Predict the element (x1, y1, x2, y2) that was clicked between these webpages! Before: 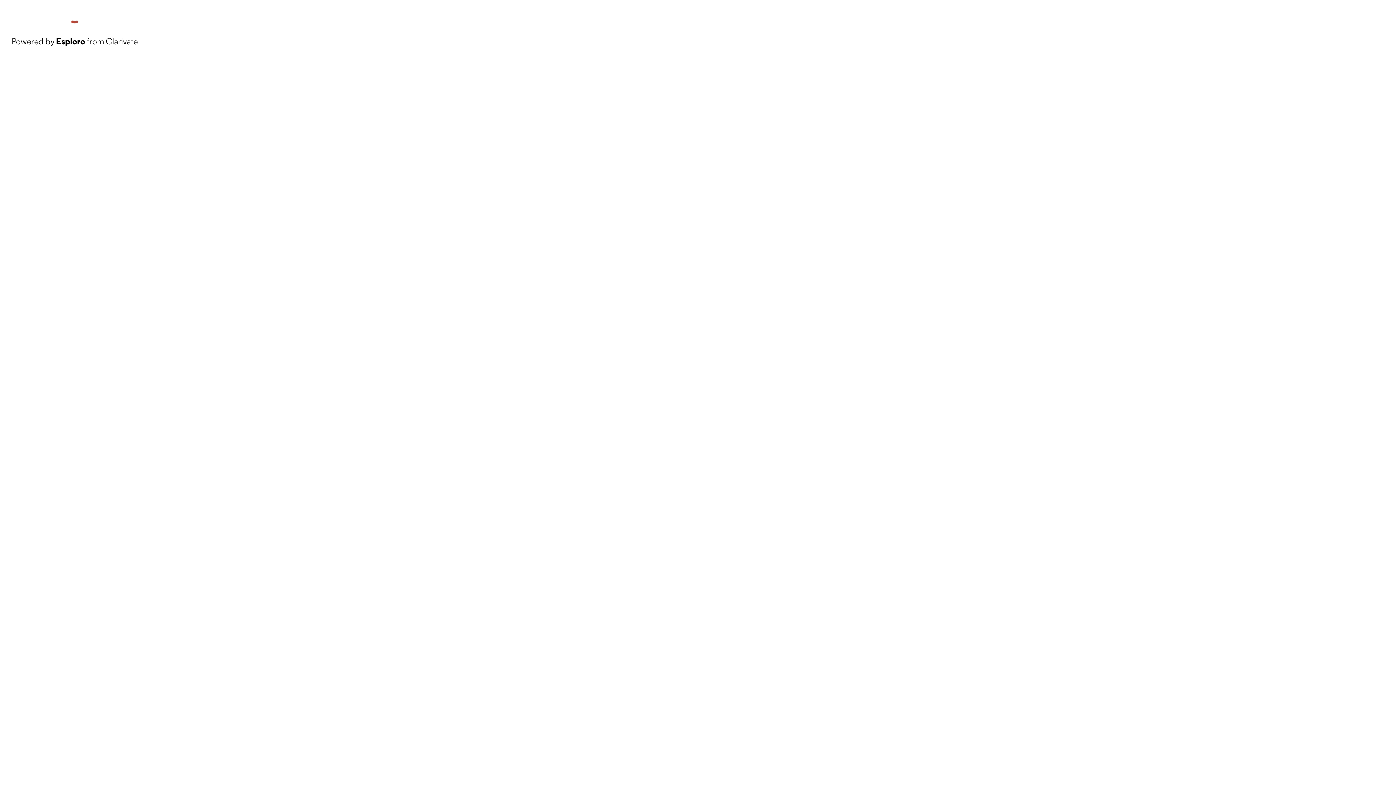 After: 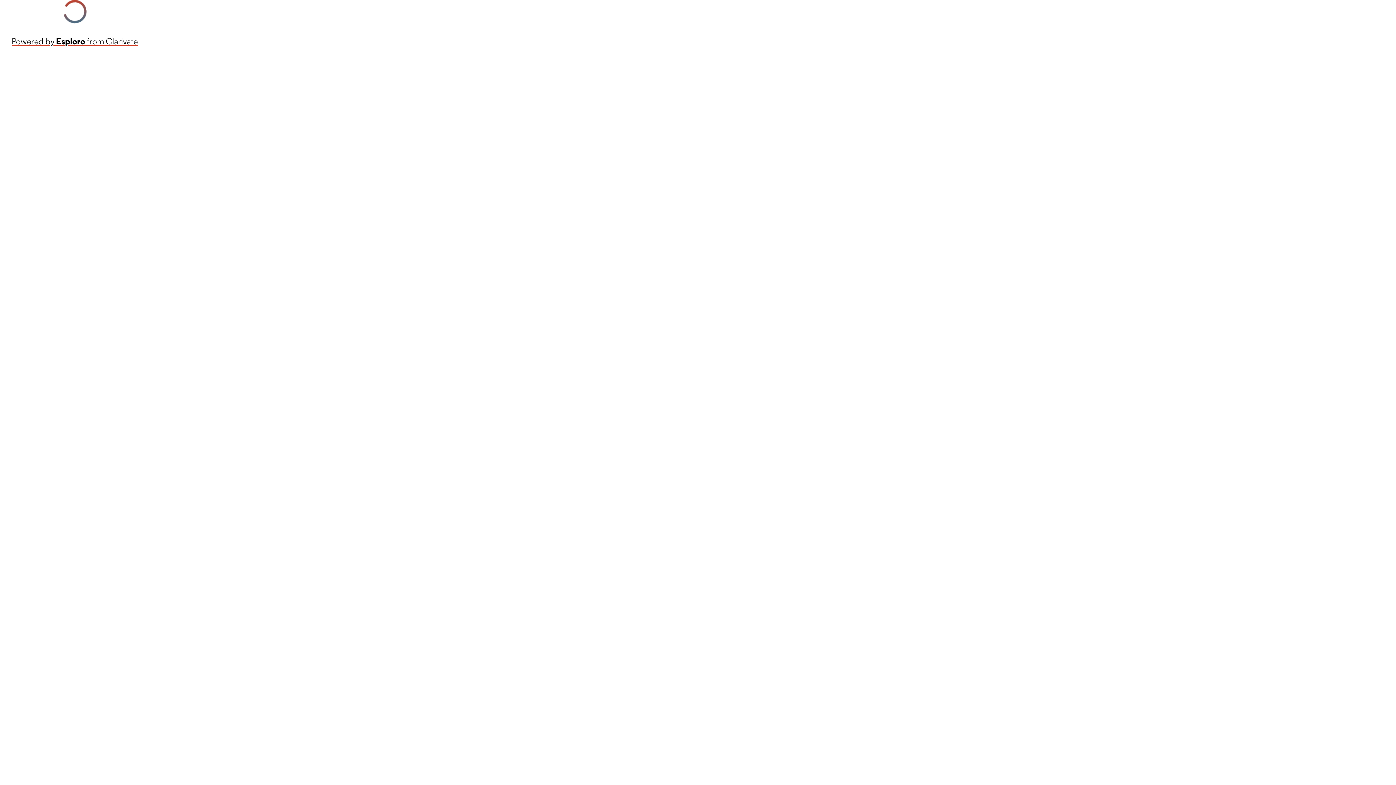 Action: label: Powered by Esploro from Clarivate bbox: (11, 34, 137, 48)